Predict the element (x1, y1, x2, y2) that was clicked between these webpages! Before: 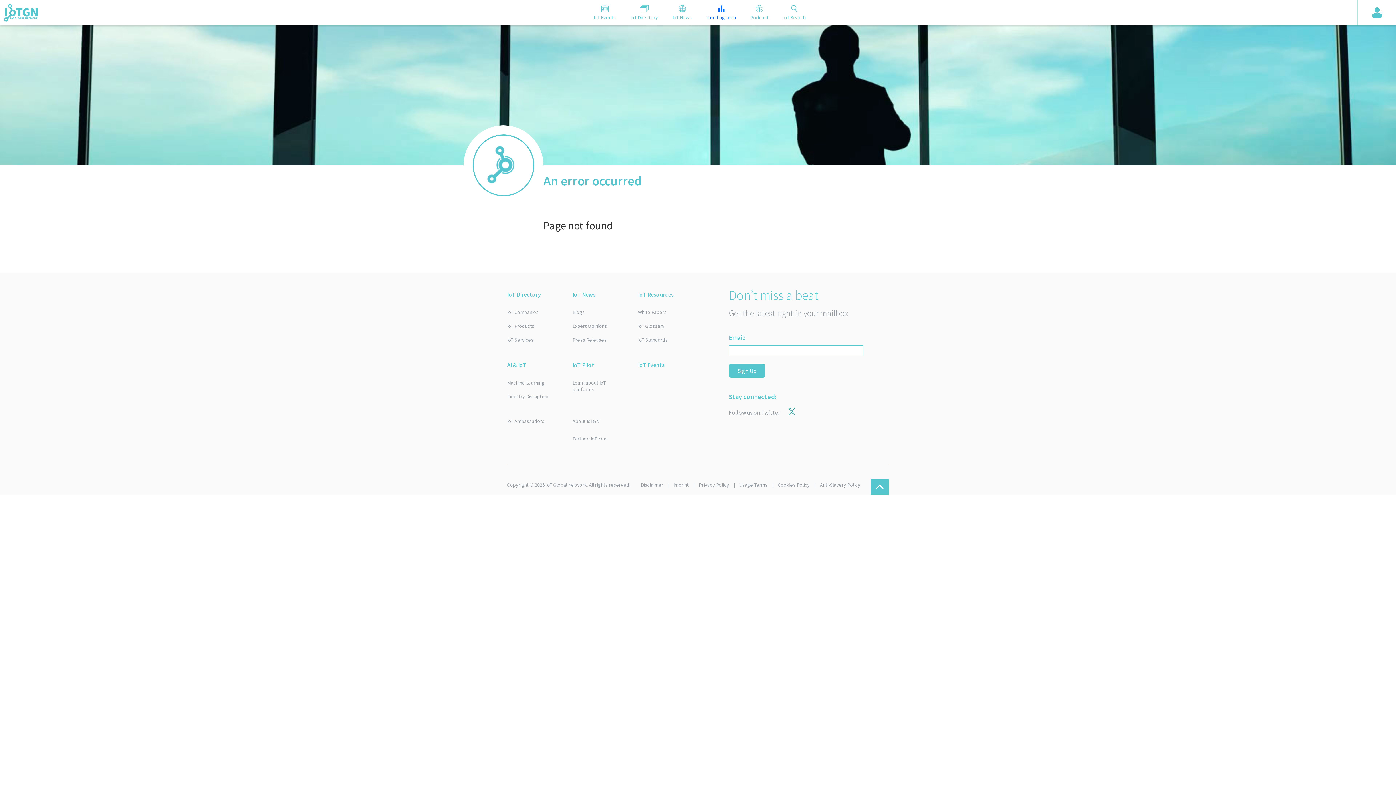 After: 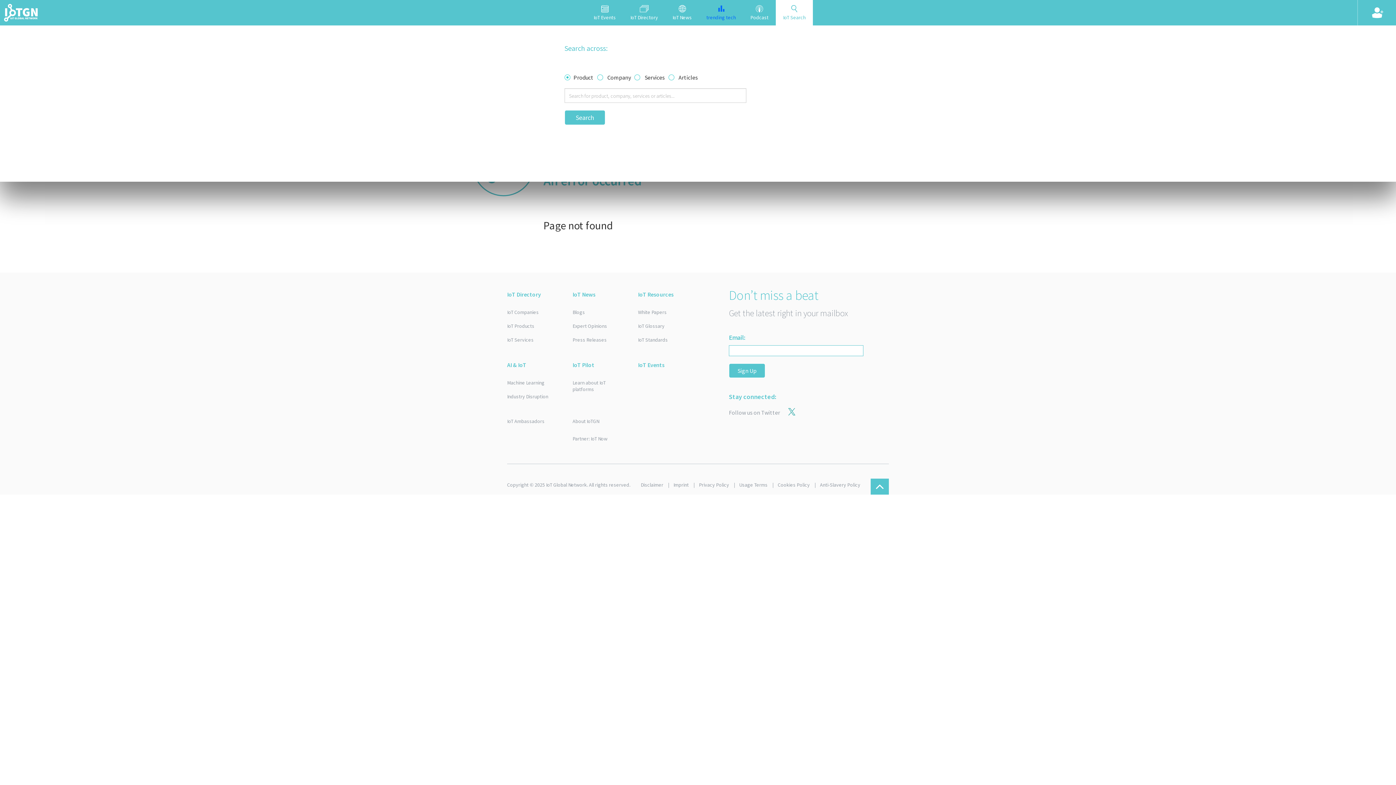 Action: label: IoT Search bbox: (776, 0, 813, 25)